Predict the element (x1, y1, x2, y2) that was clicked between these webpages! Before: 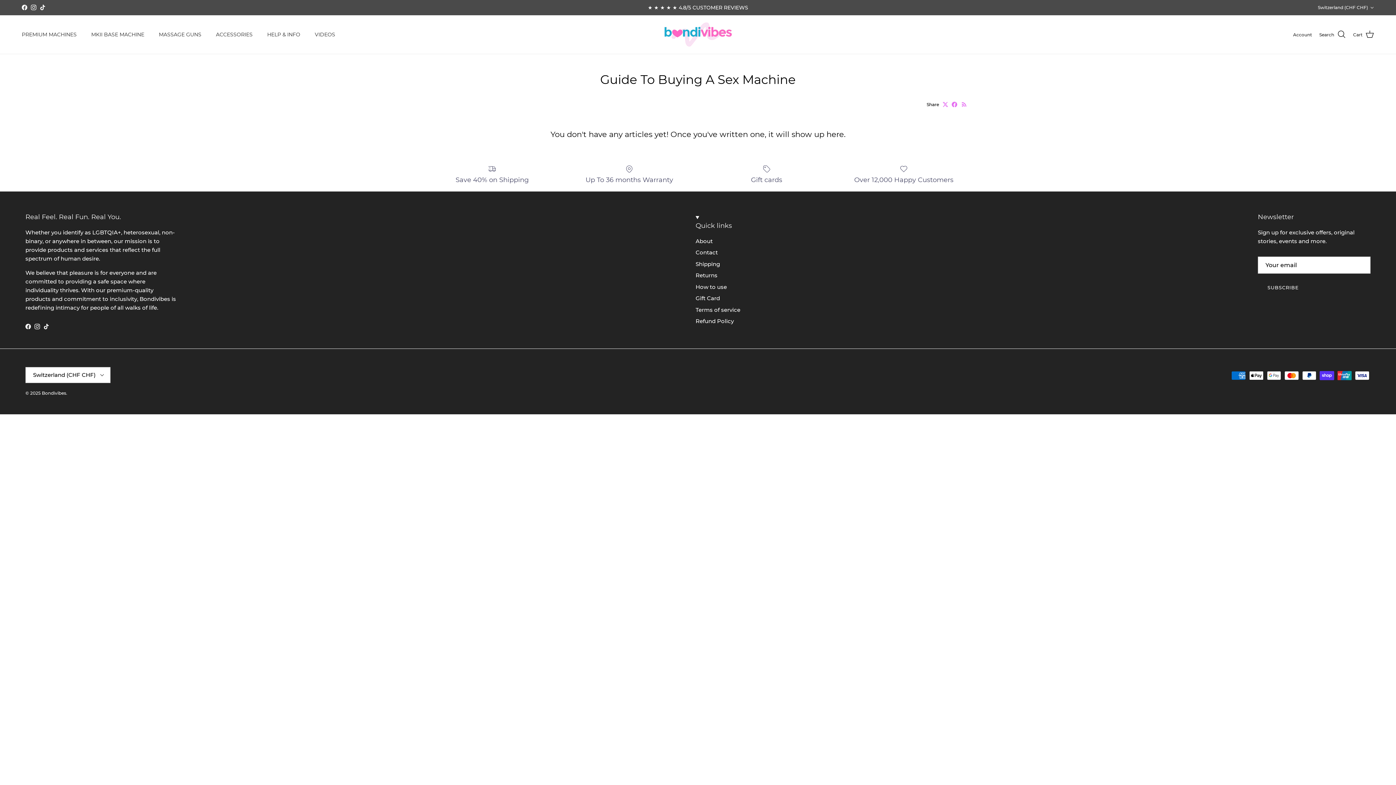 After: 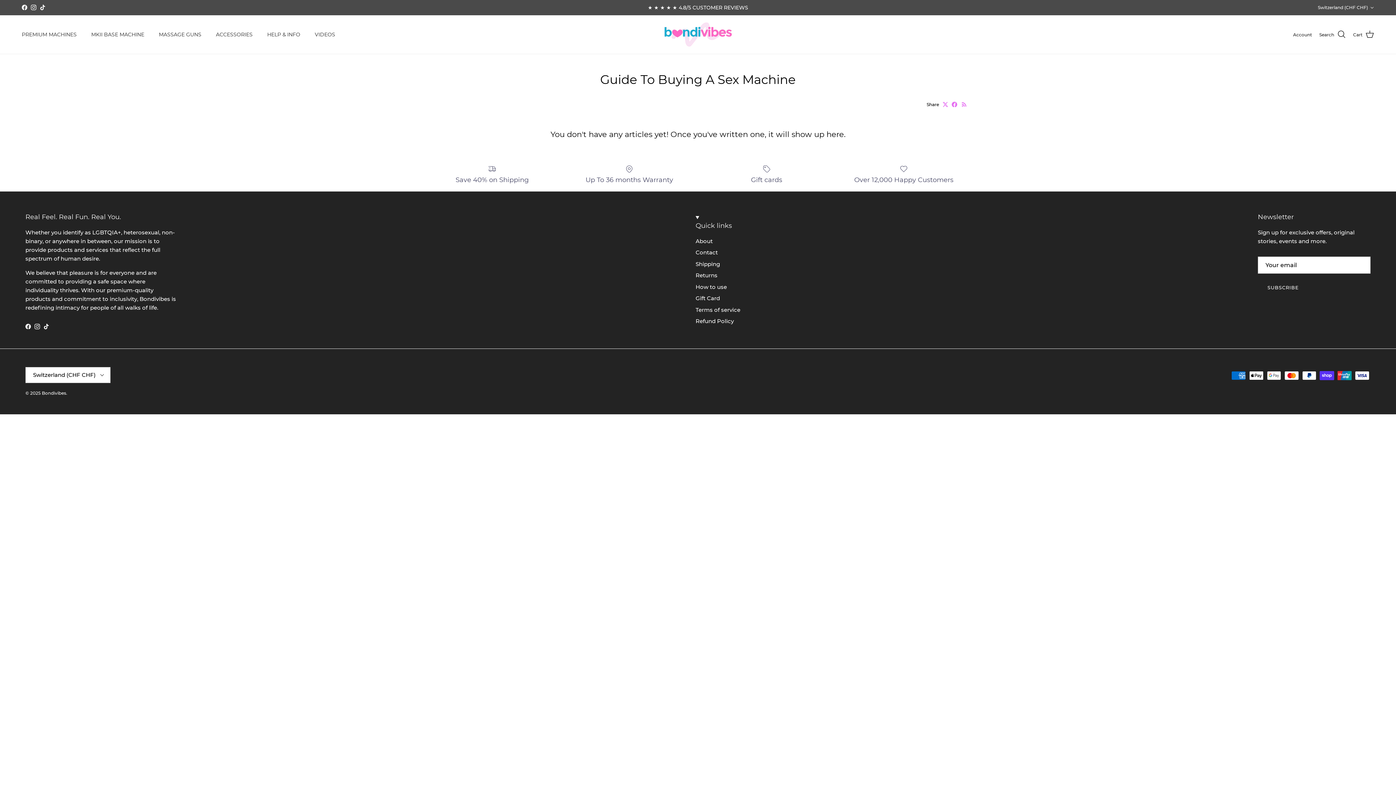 Action: label: TikTok bbox: (43, 323, 49, 329)